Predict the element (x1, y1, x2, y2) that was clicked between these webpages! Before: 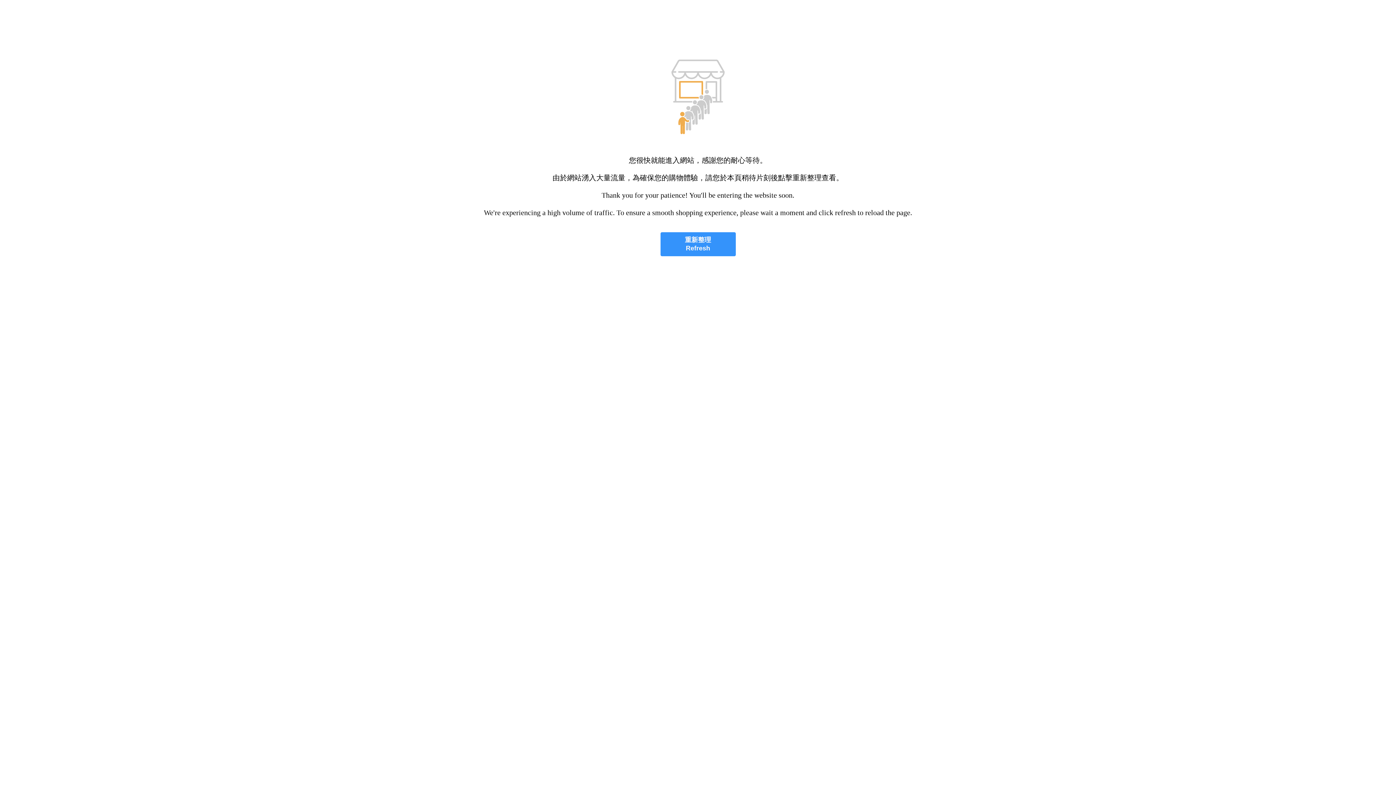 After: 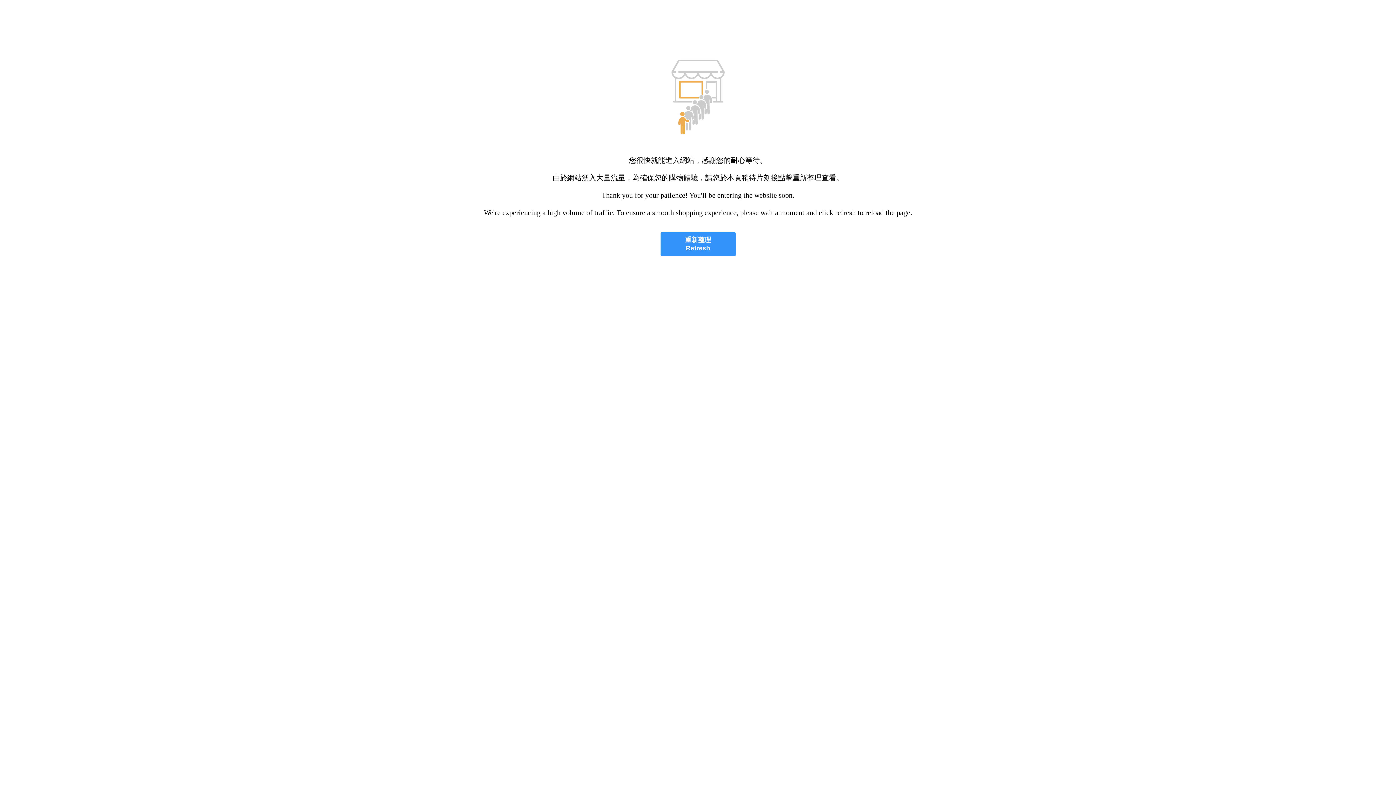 Action: label: 重新整理
Refresh bbox: (660, 232, 735, 256)